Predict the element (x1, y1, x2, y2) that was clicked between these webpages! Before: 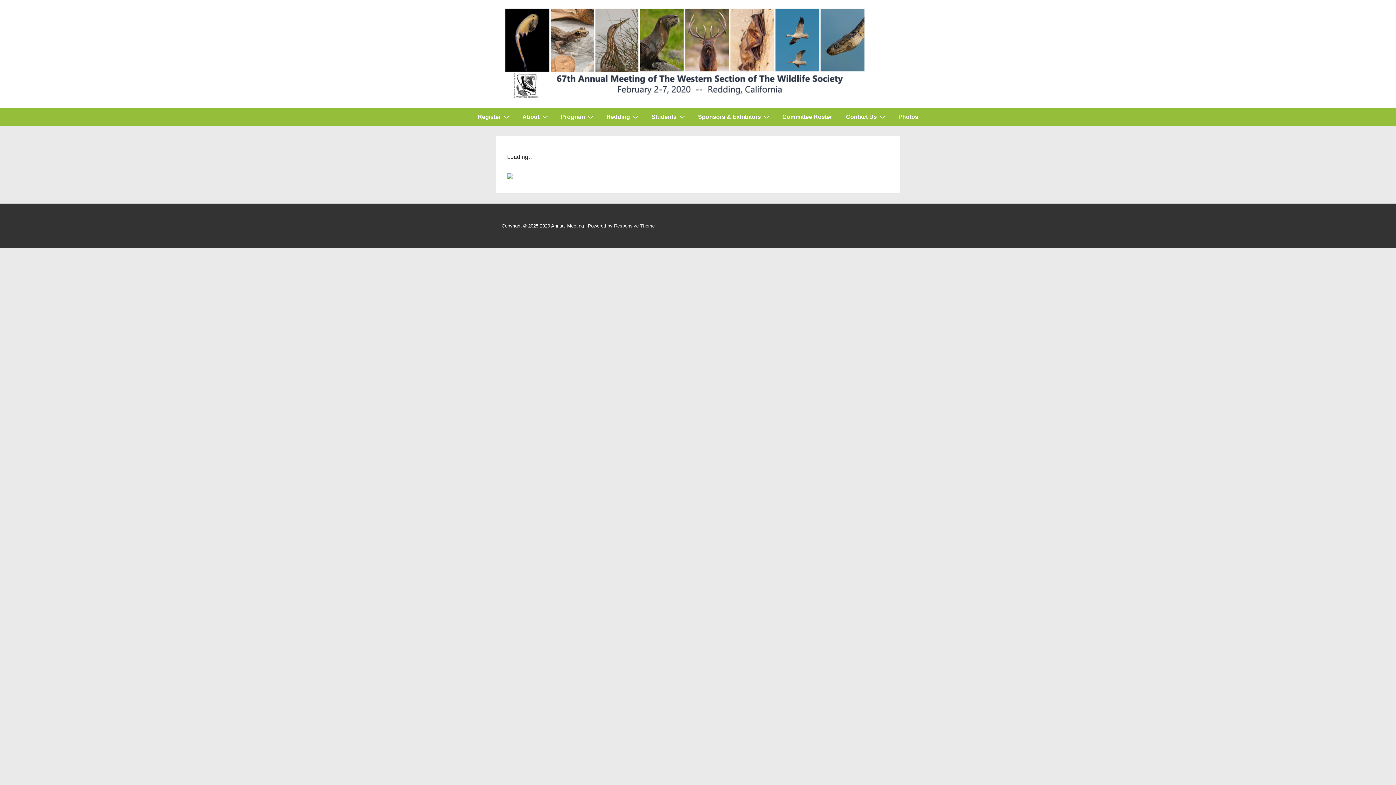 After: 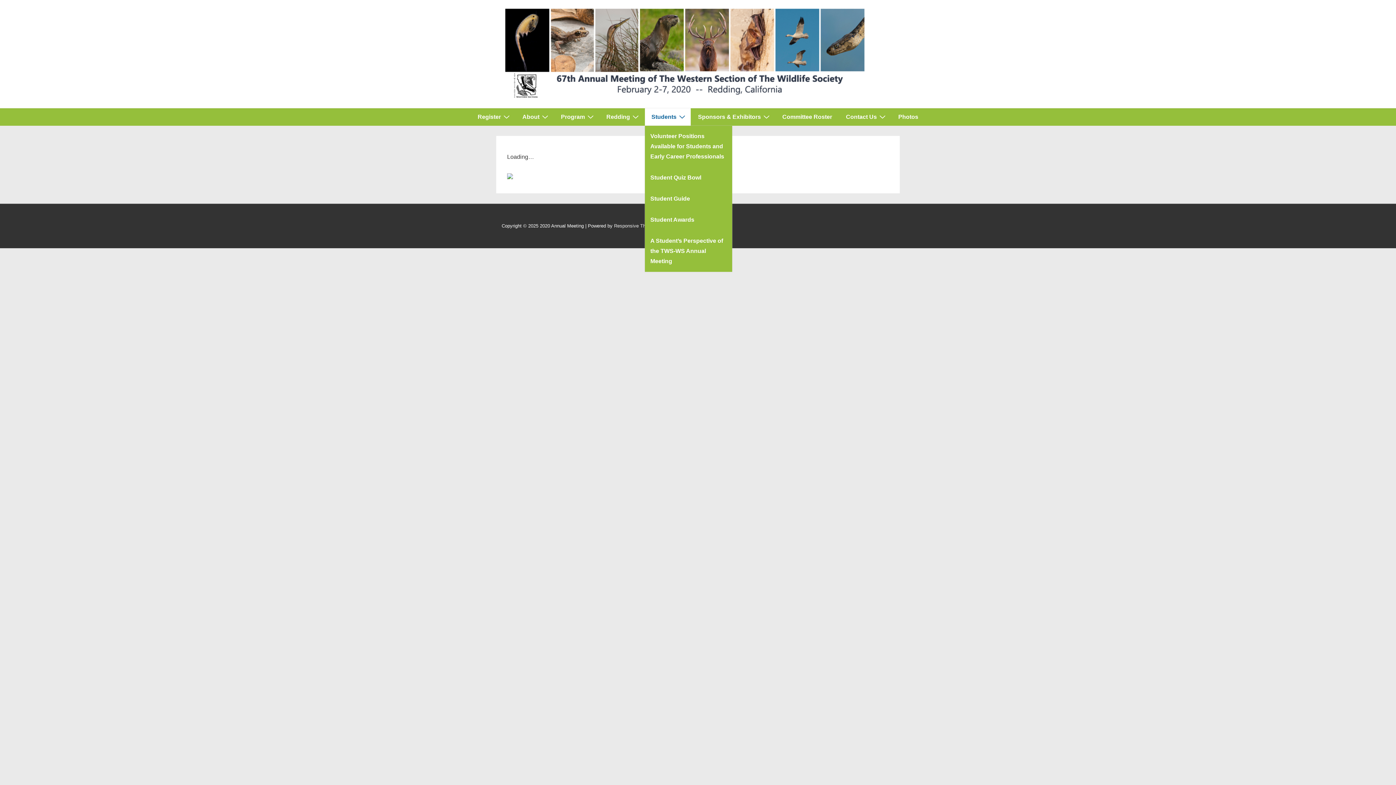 Action: label: Students bbox: (645, 108, 690, 125)